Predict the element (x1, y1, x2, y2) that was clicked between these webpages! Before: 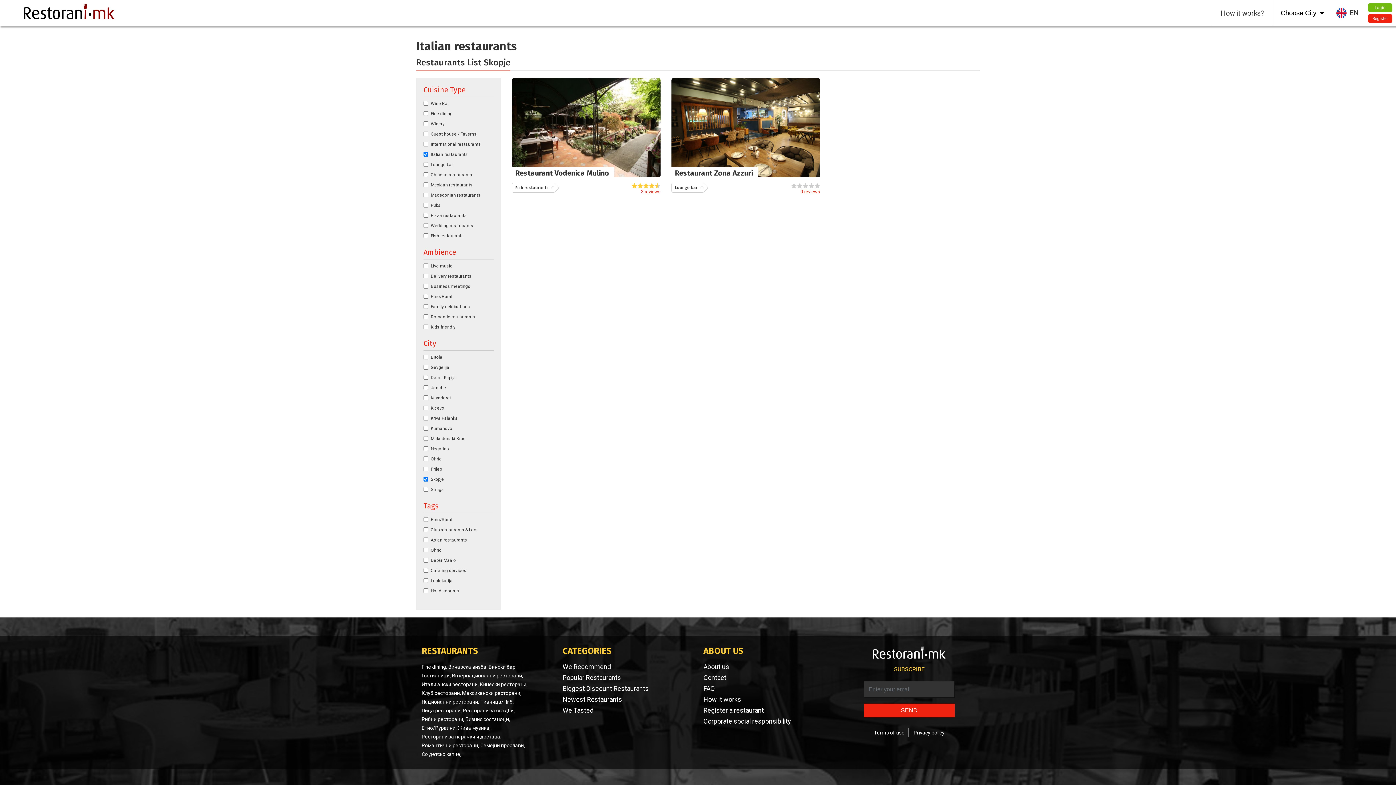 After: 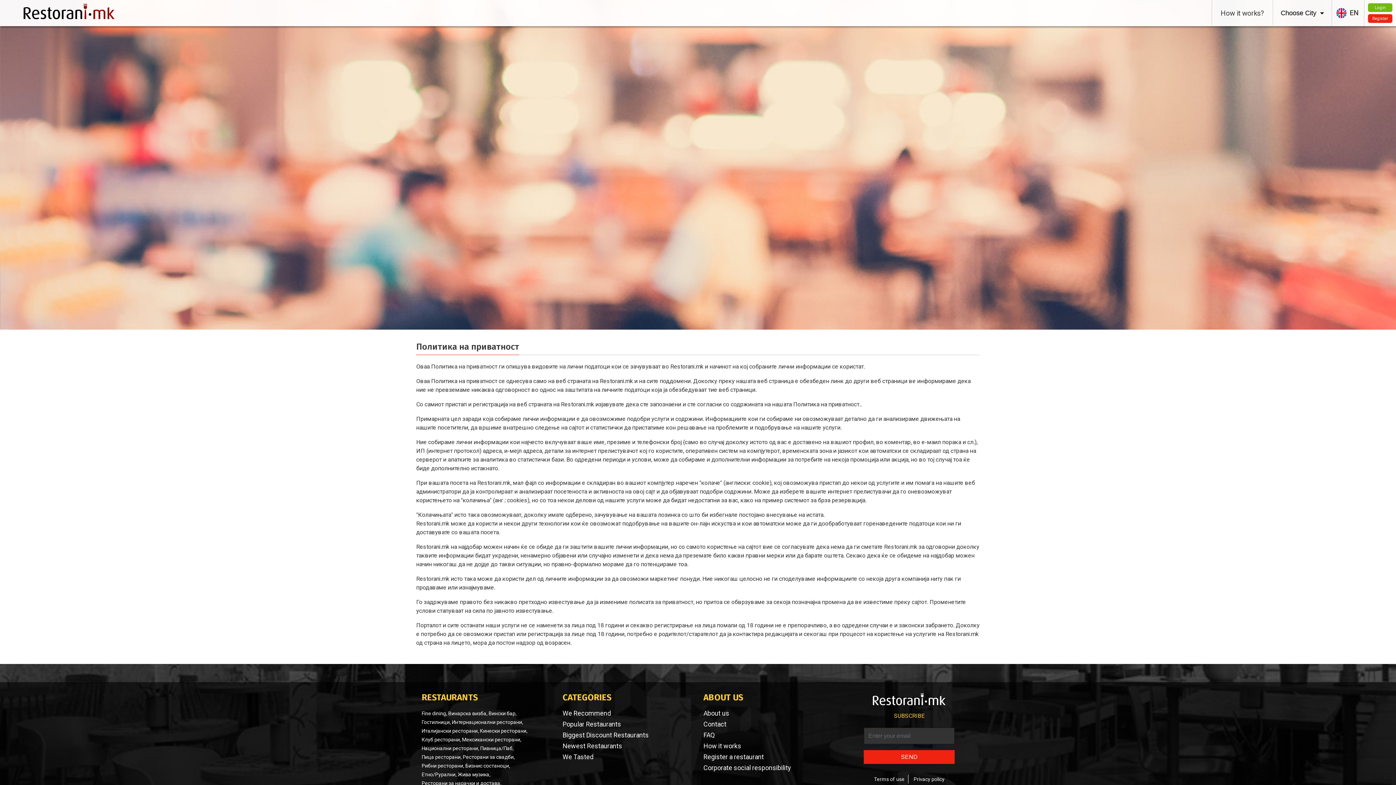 Action: bbox: (913, 728, 944, 737) label: Privacy policy